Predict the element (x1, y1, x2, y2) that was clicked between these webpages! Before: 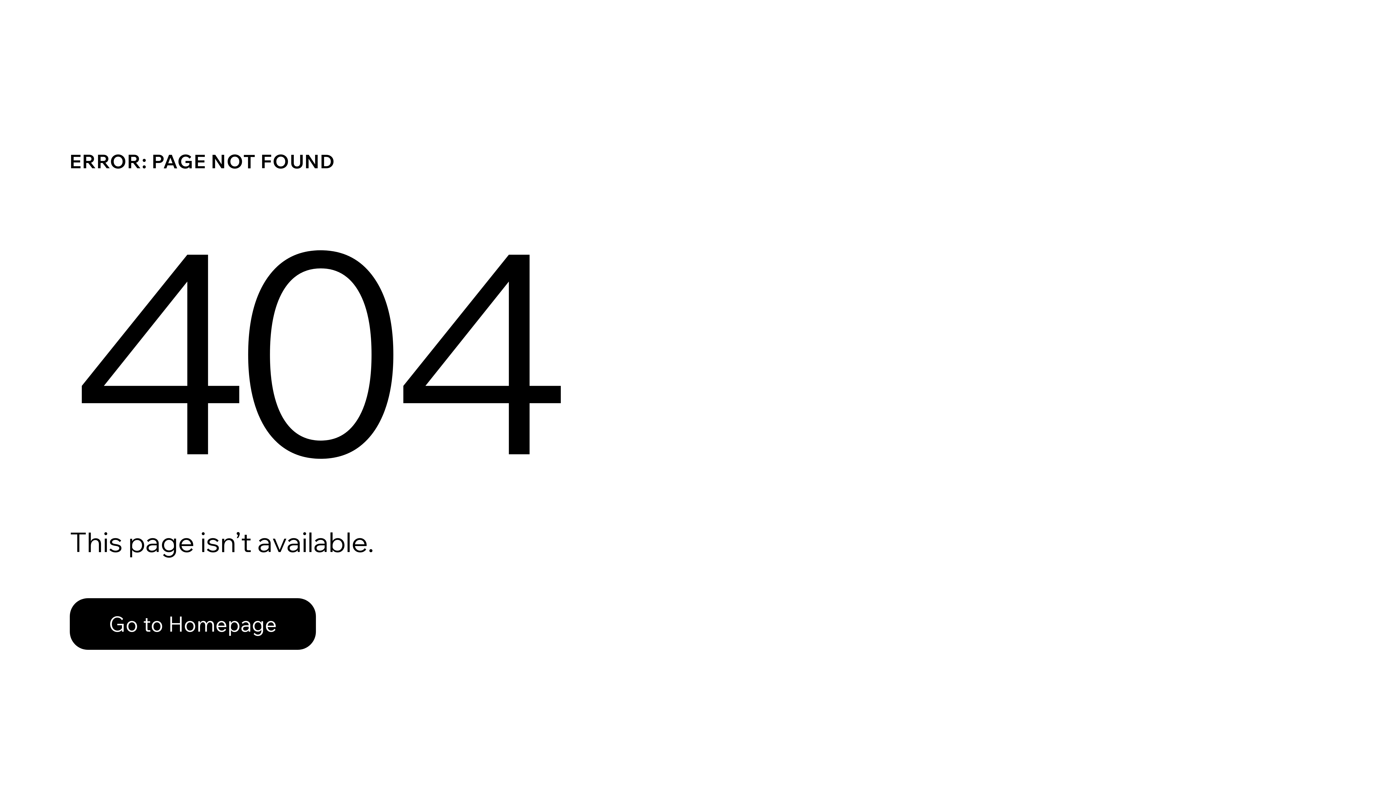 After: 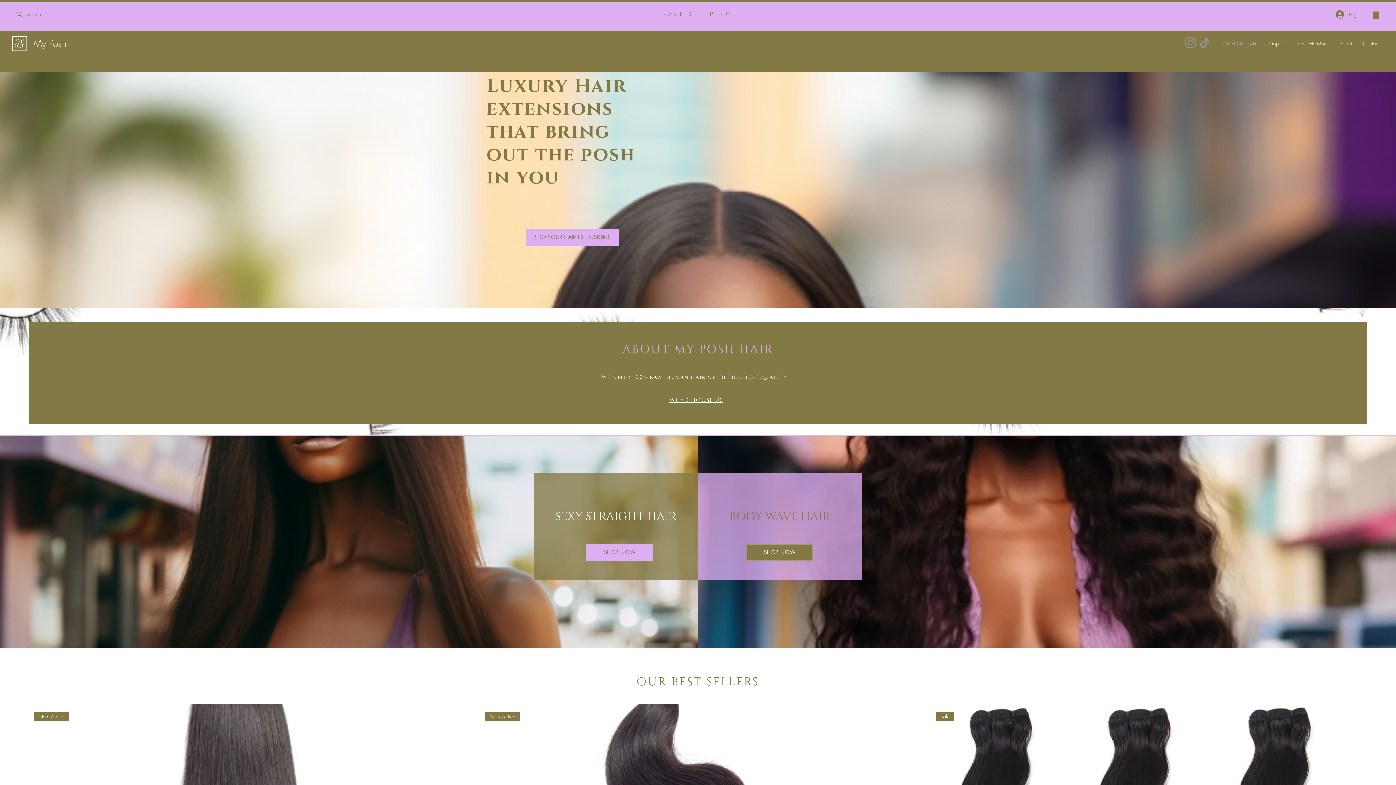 Action: label: Go to Homepage bbox: (69, 598, 316, 650)